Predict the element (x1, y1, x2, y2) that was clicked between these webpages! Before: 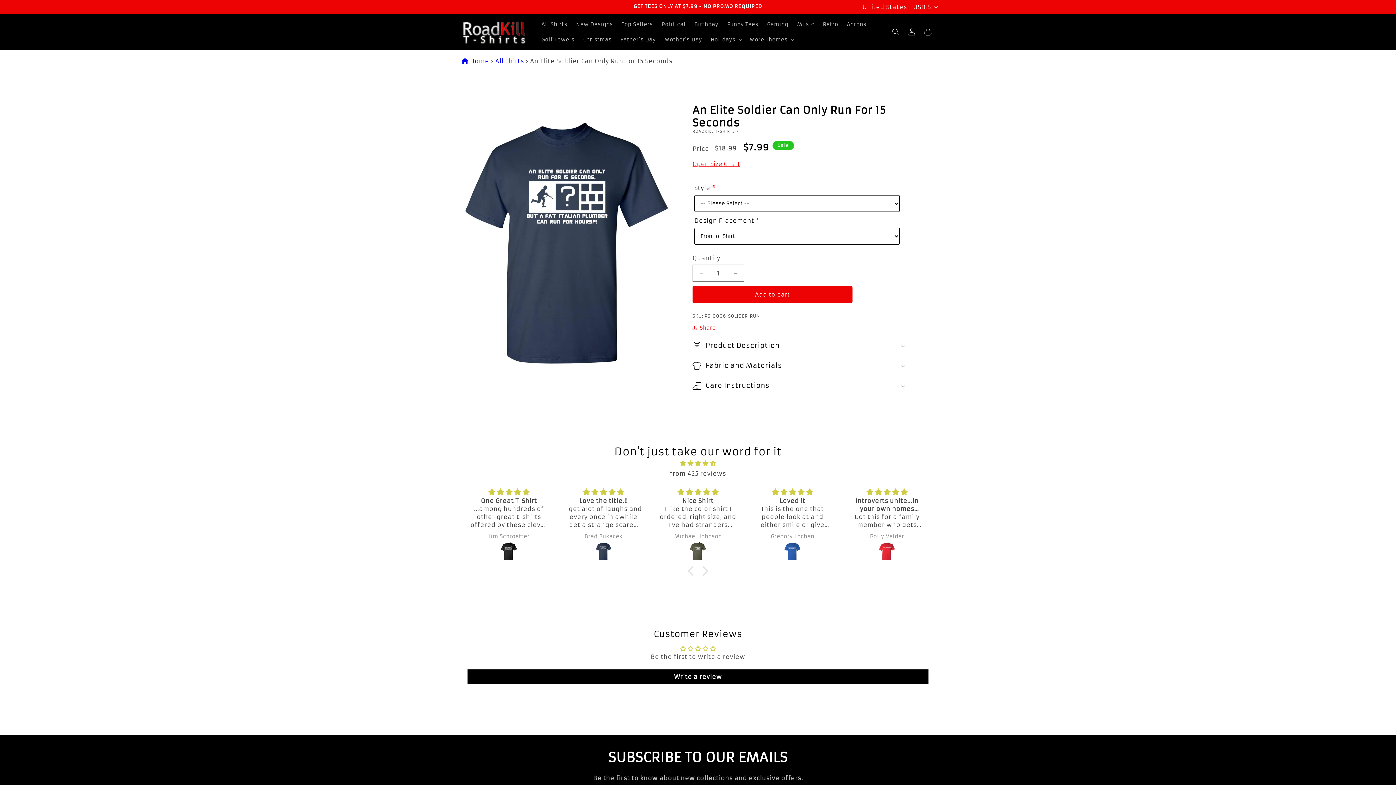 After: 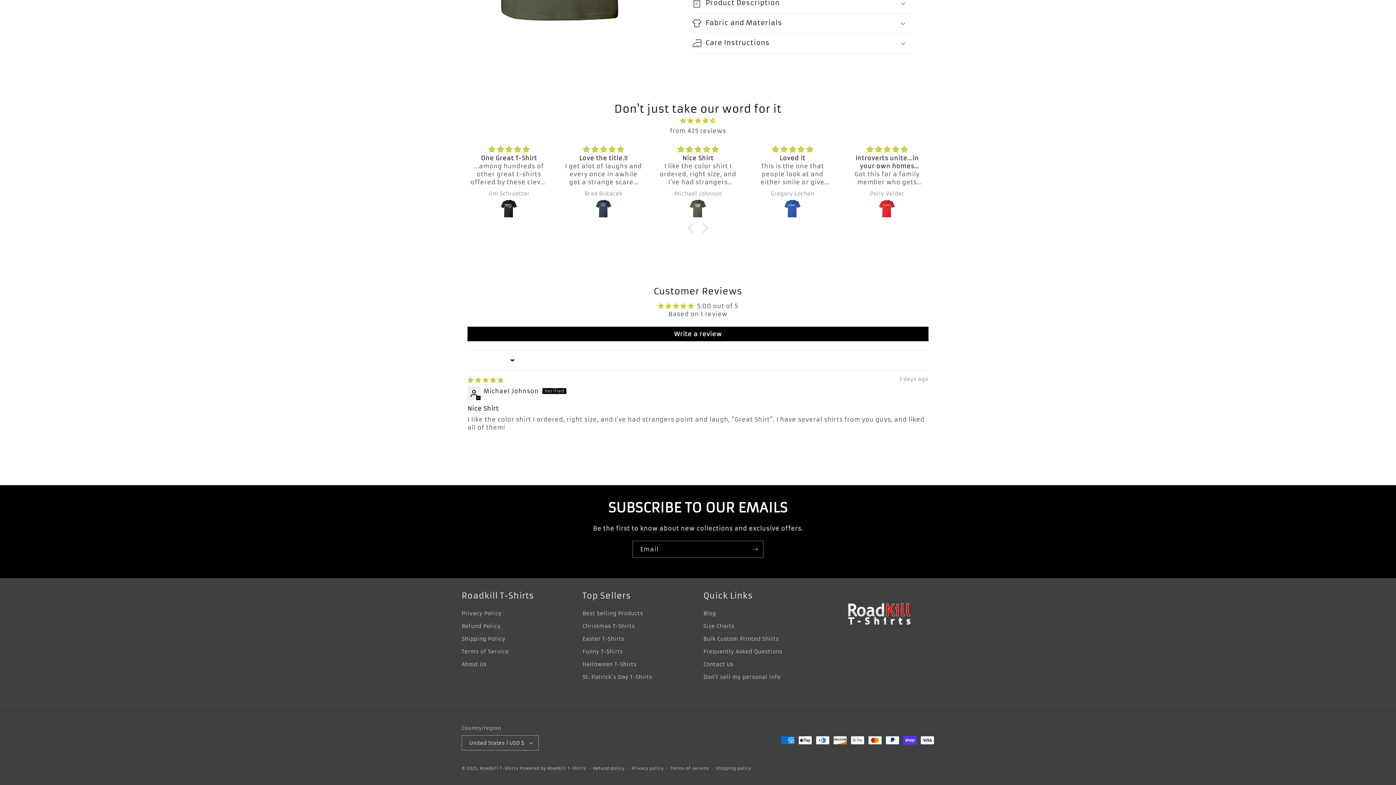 Action: bbox: (659, 542, 736, 562)